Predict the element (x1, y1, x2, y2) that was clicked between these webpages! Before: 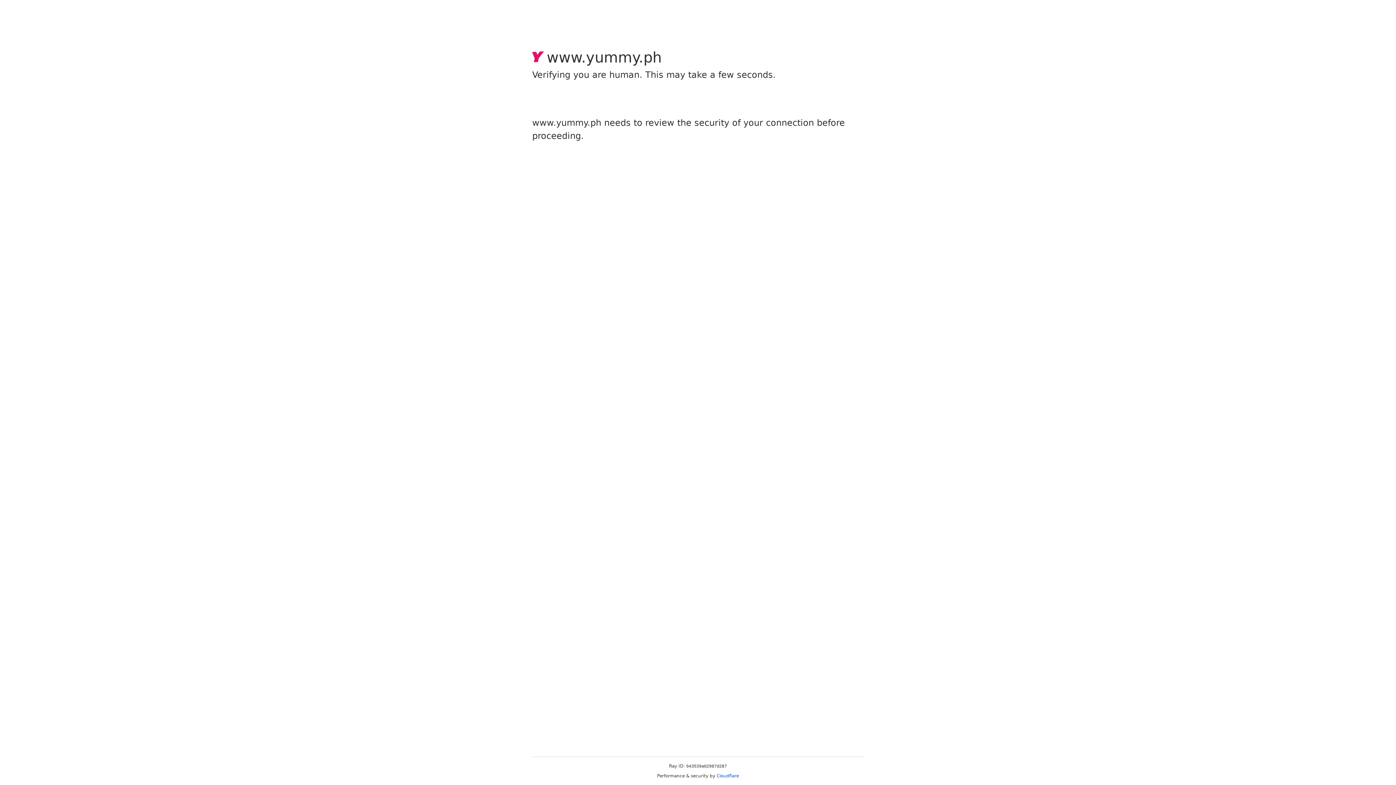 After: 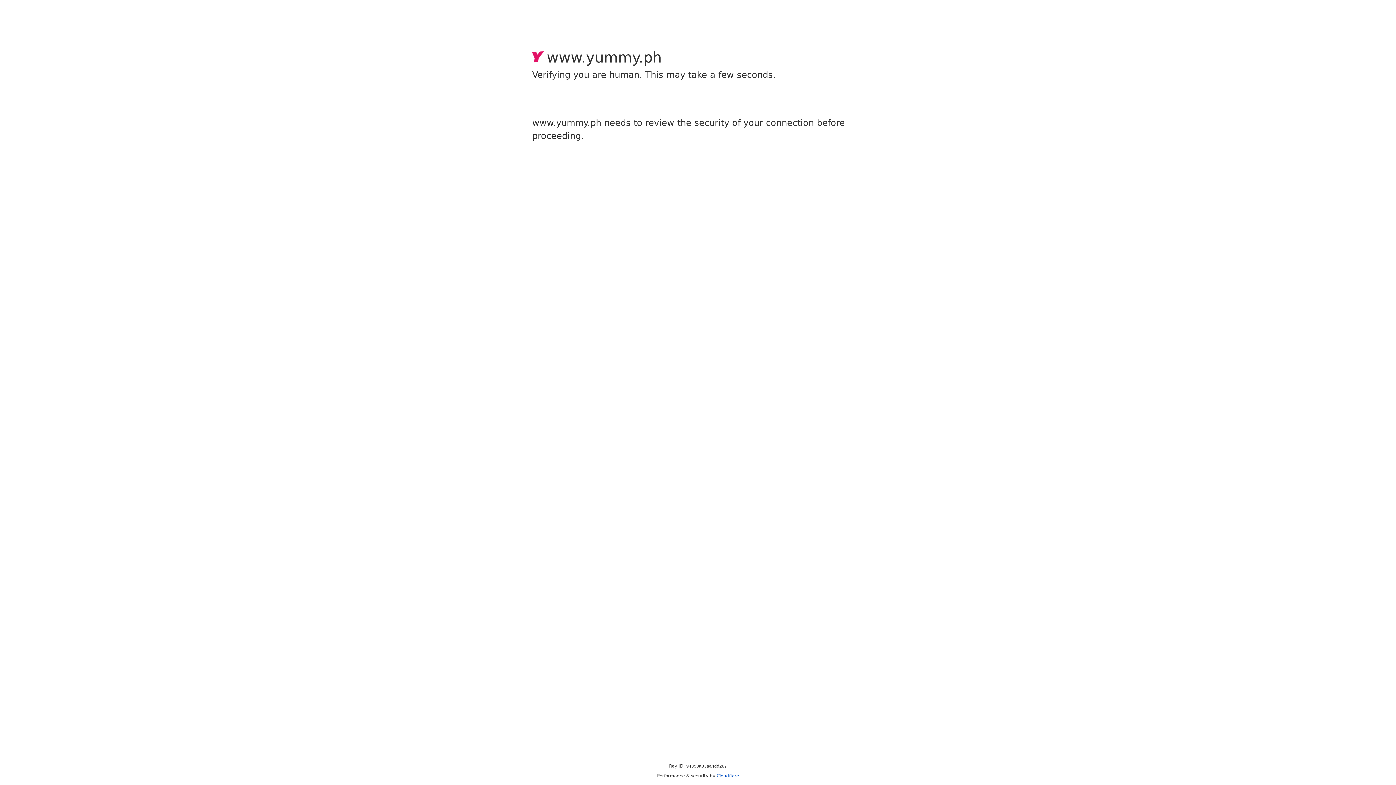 Action: label: Cloudflare bbox: (716, 773, 739, 778)